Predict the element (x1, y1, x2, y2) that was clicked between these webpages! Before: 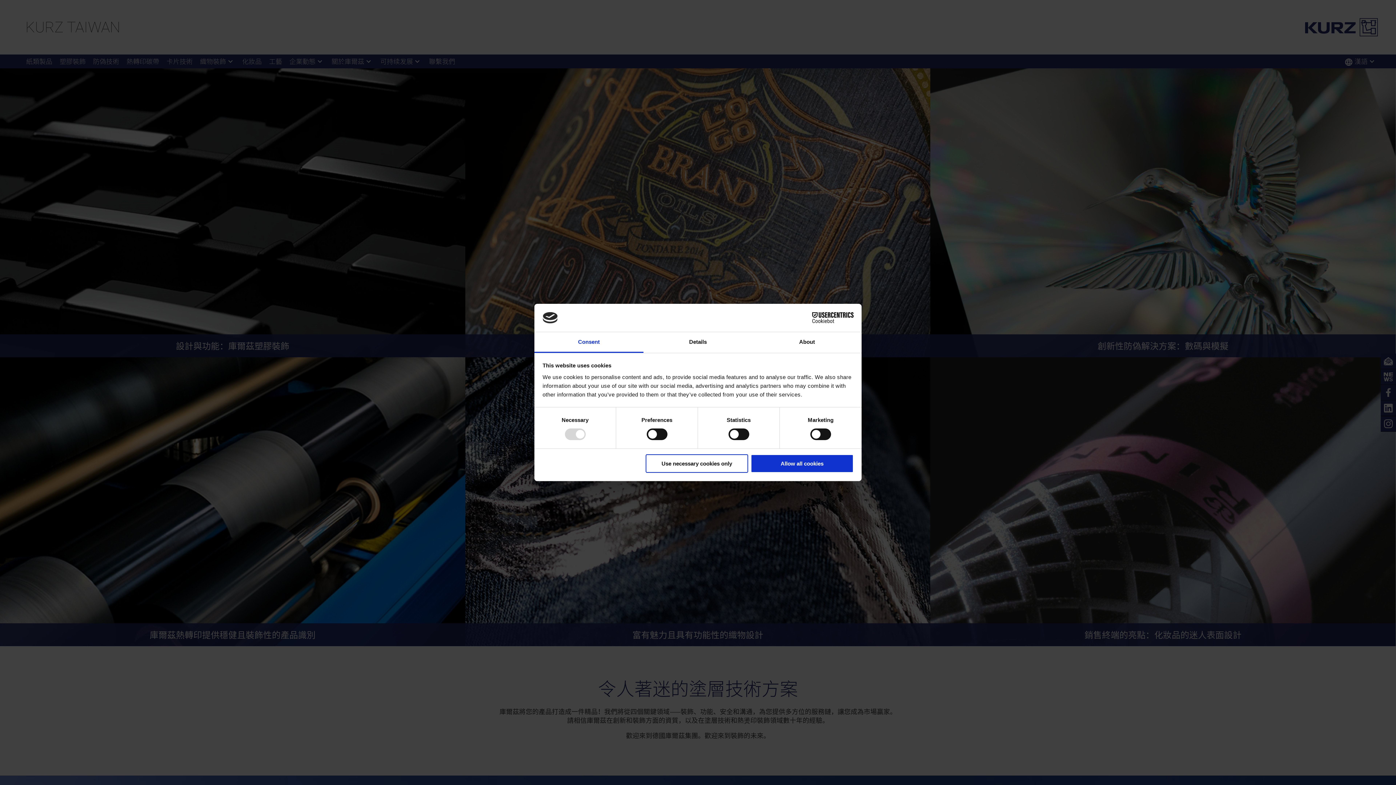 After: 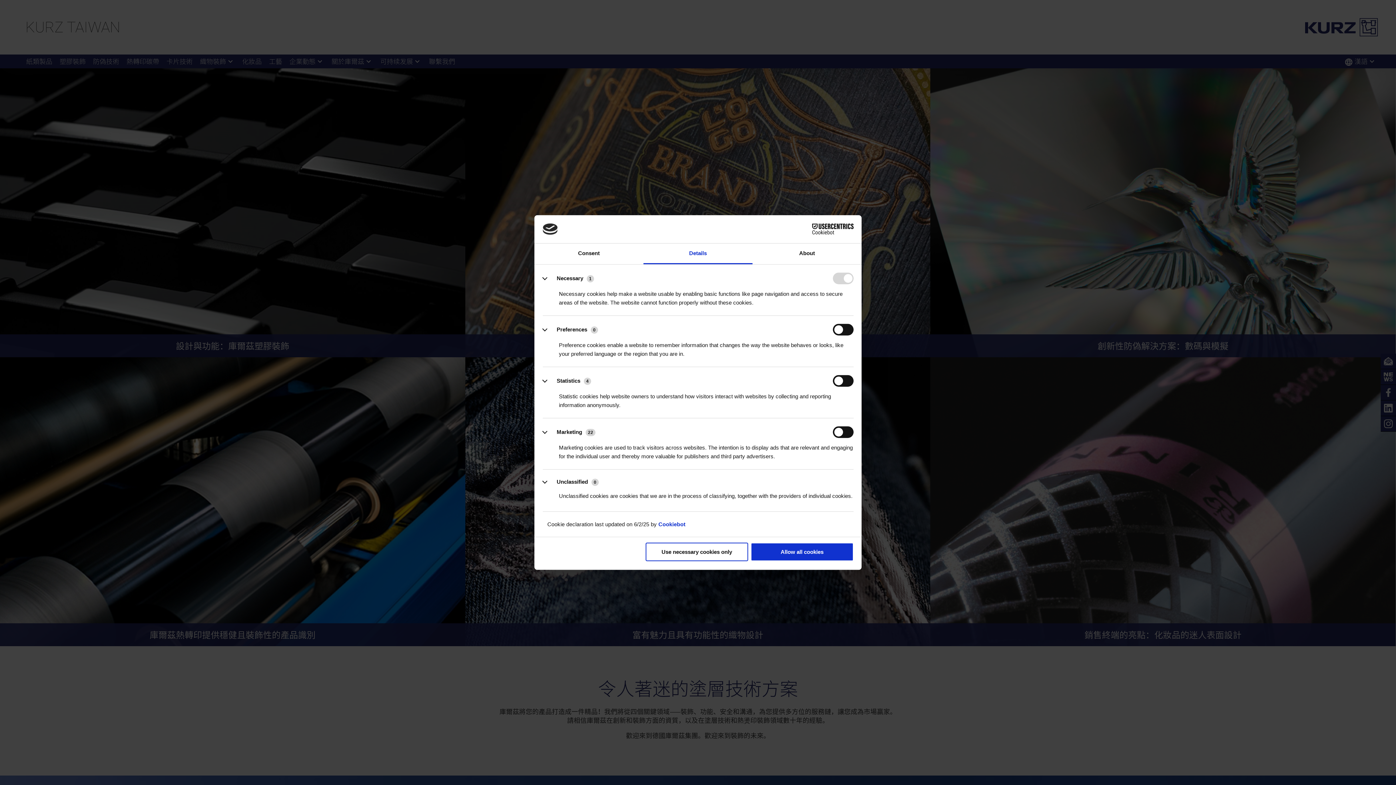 Action: bbox: (643, 332, 752, 353) label: Details